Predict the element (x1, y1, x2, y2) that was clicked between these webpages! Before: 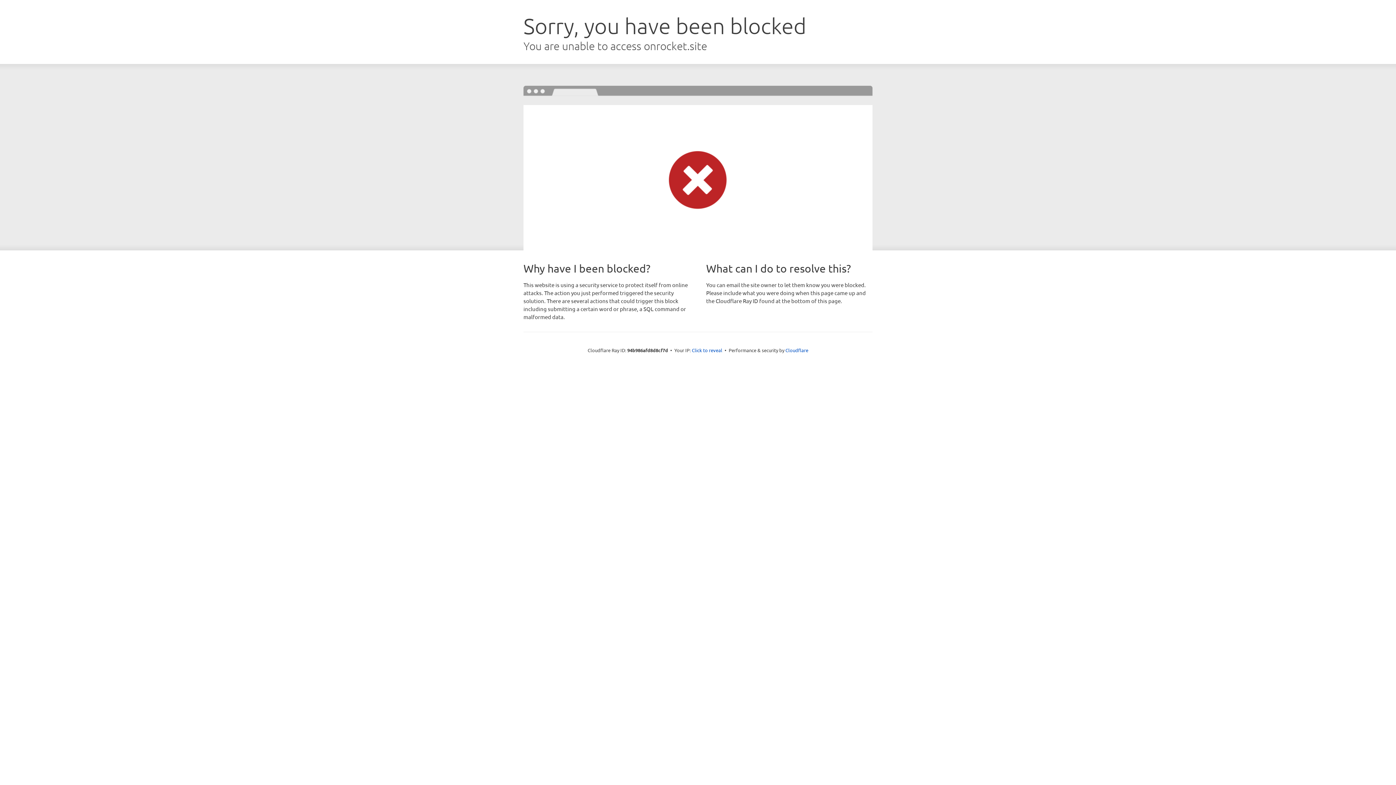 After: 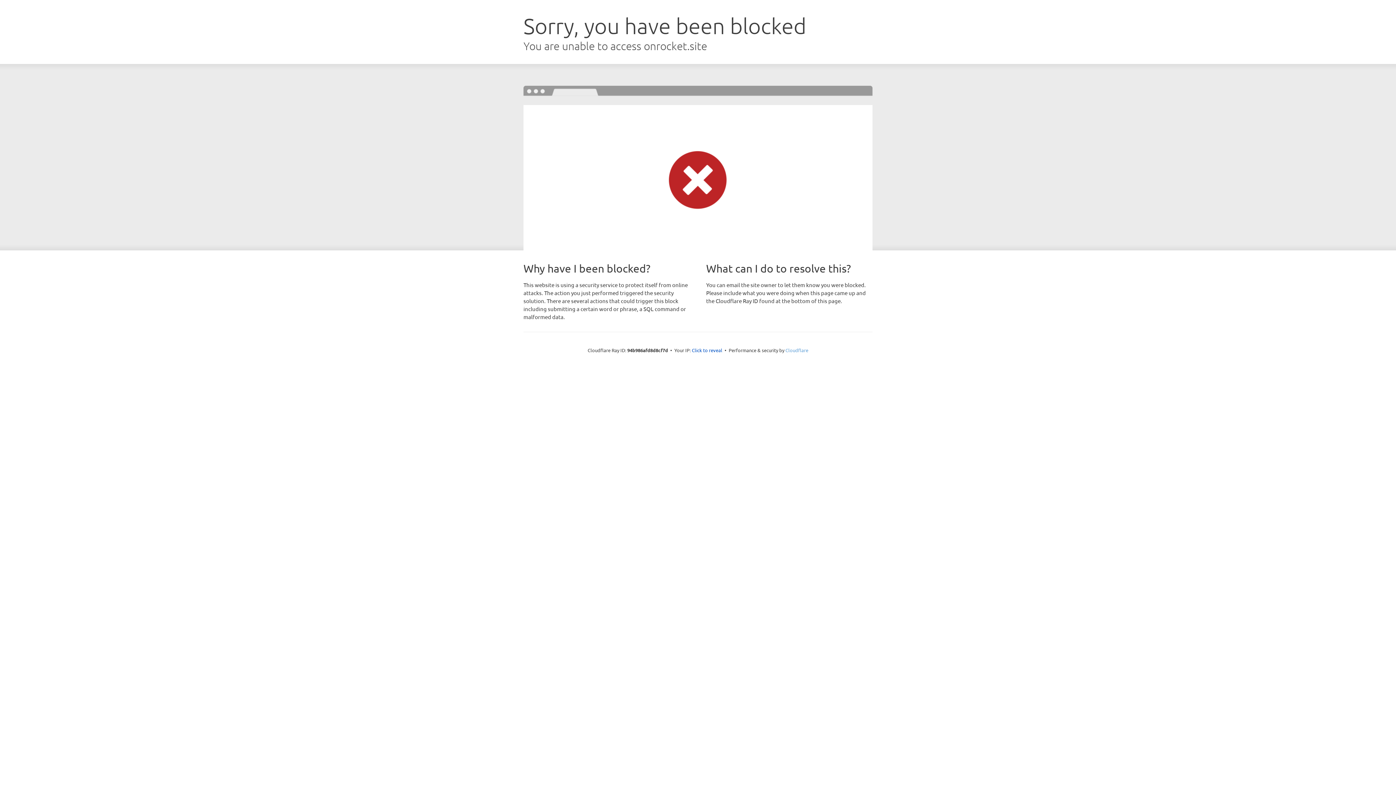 Action: bbox: (785, 347, 808, 353) label: Cloudflare